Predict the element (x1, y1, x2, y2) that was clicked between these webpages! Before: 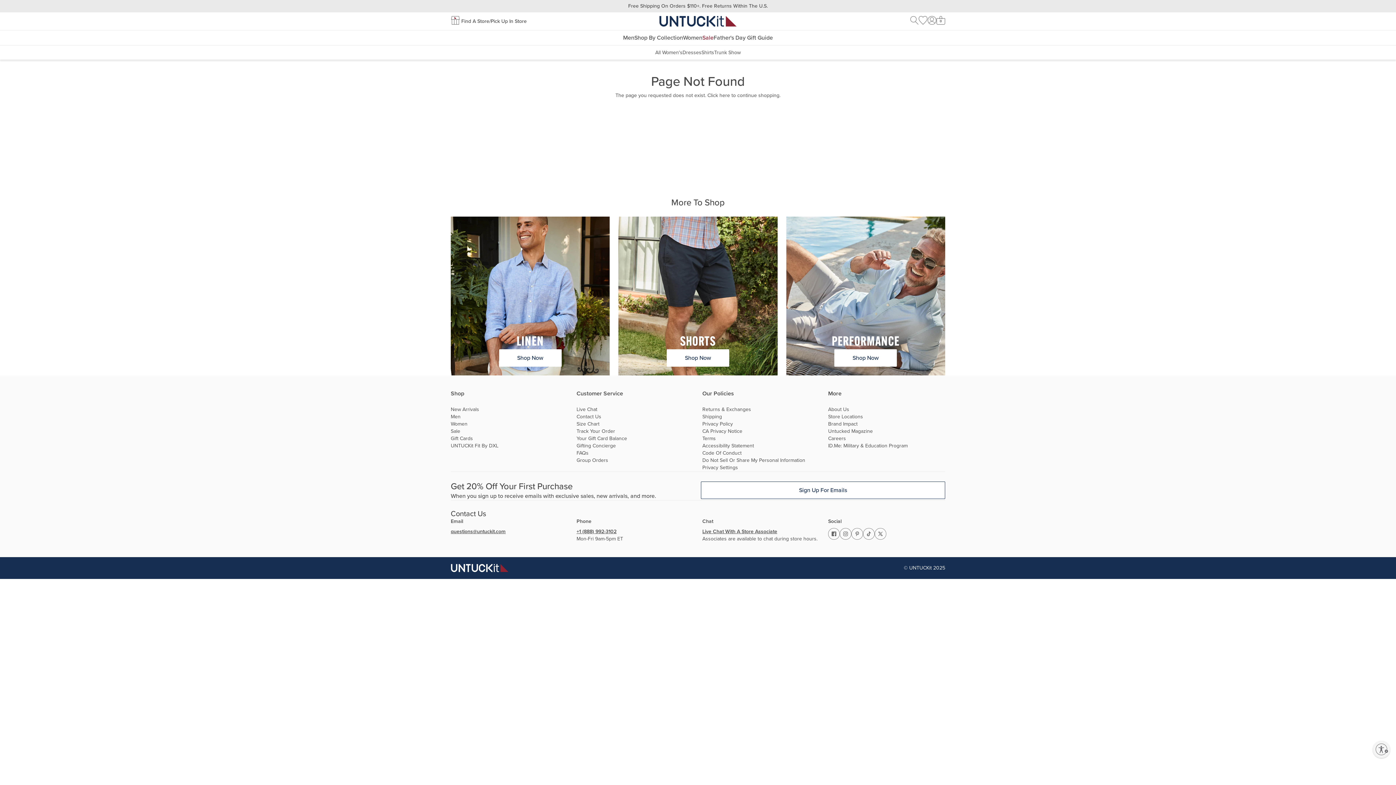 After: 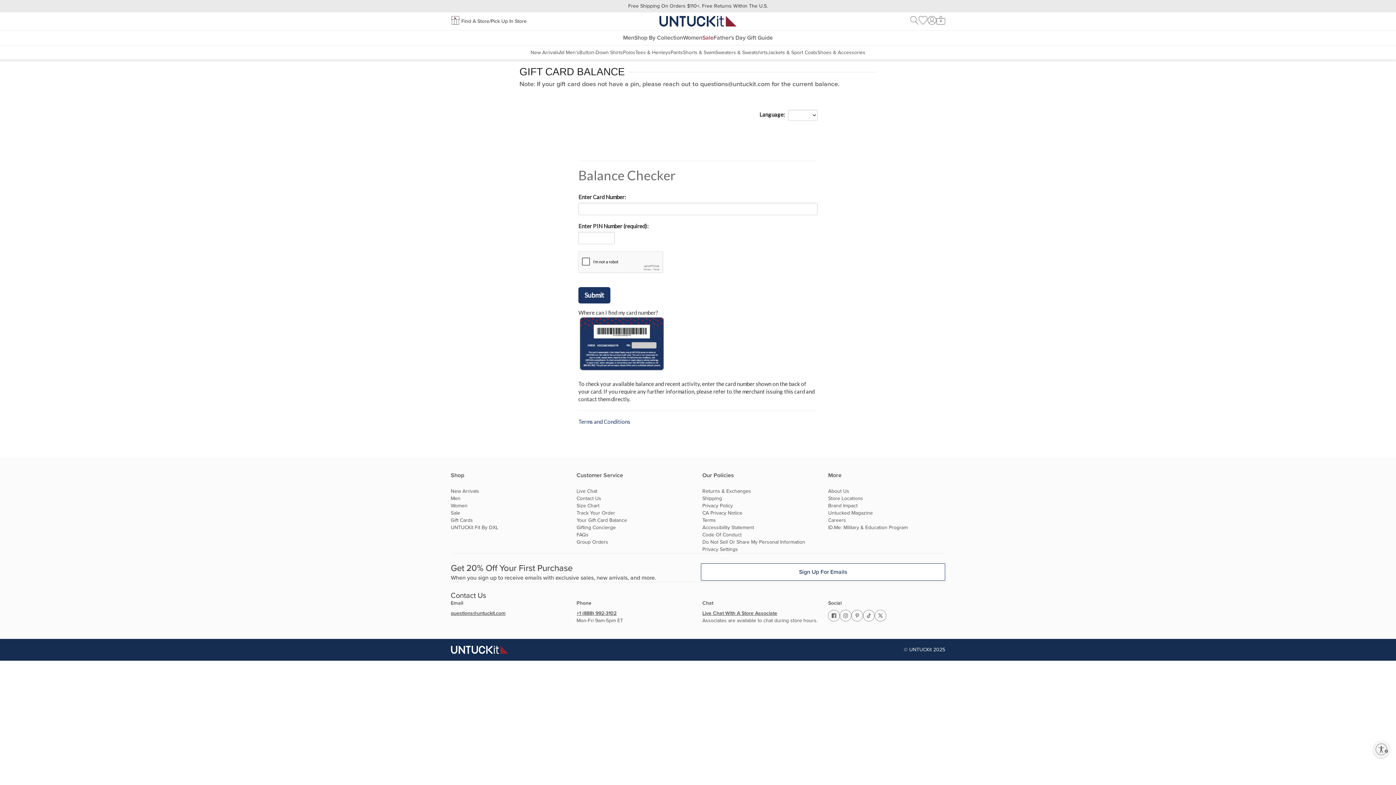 Action: bbox: (576, 435, 693, 442) label: Your Gift Card Balance